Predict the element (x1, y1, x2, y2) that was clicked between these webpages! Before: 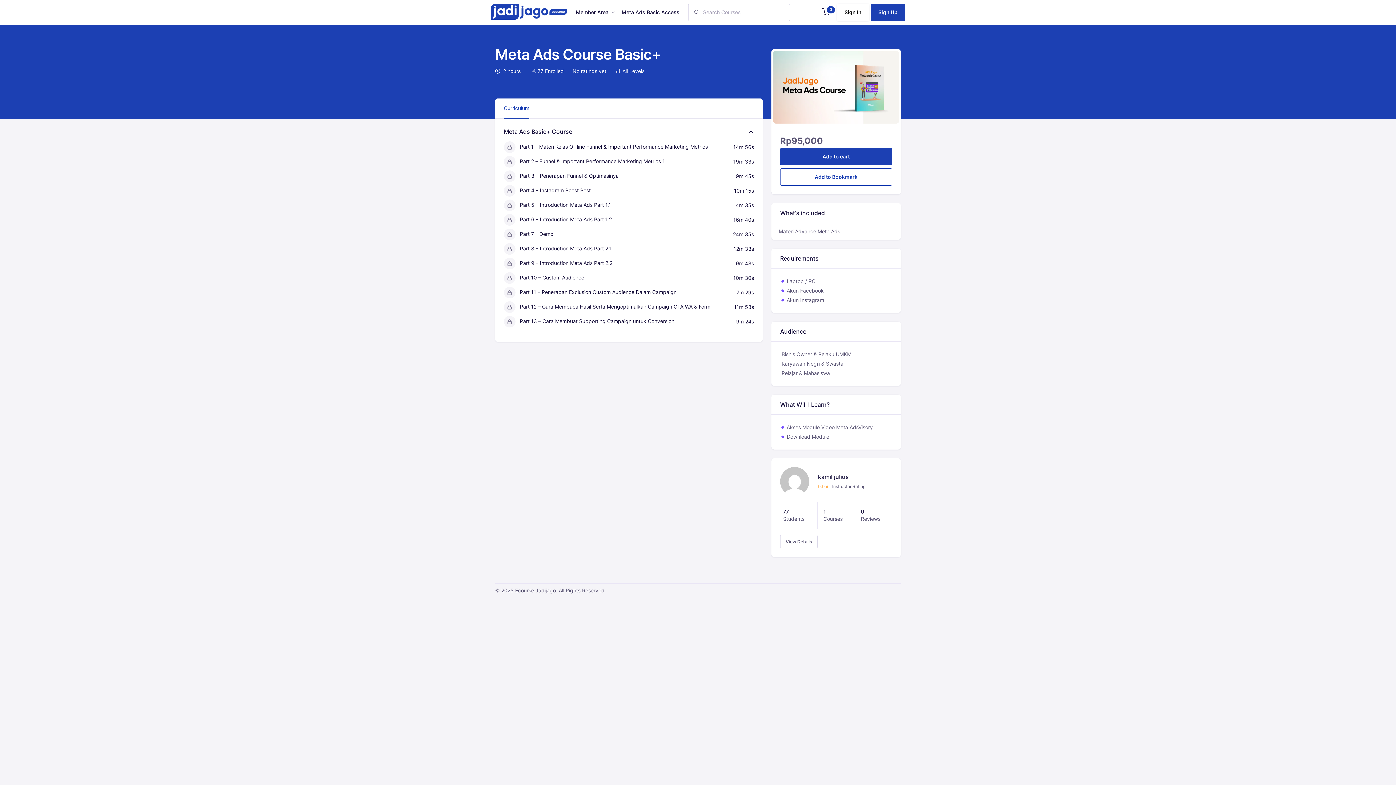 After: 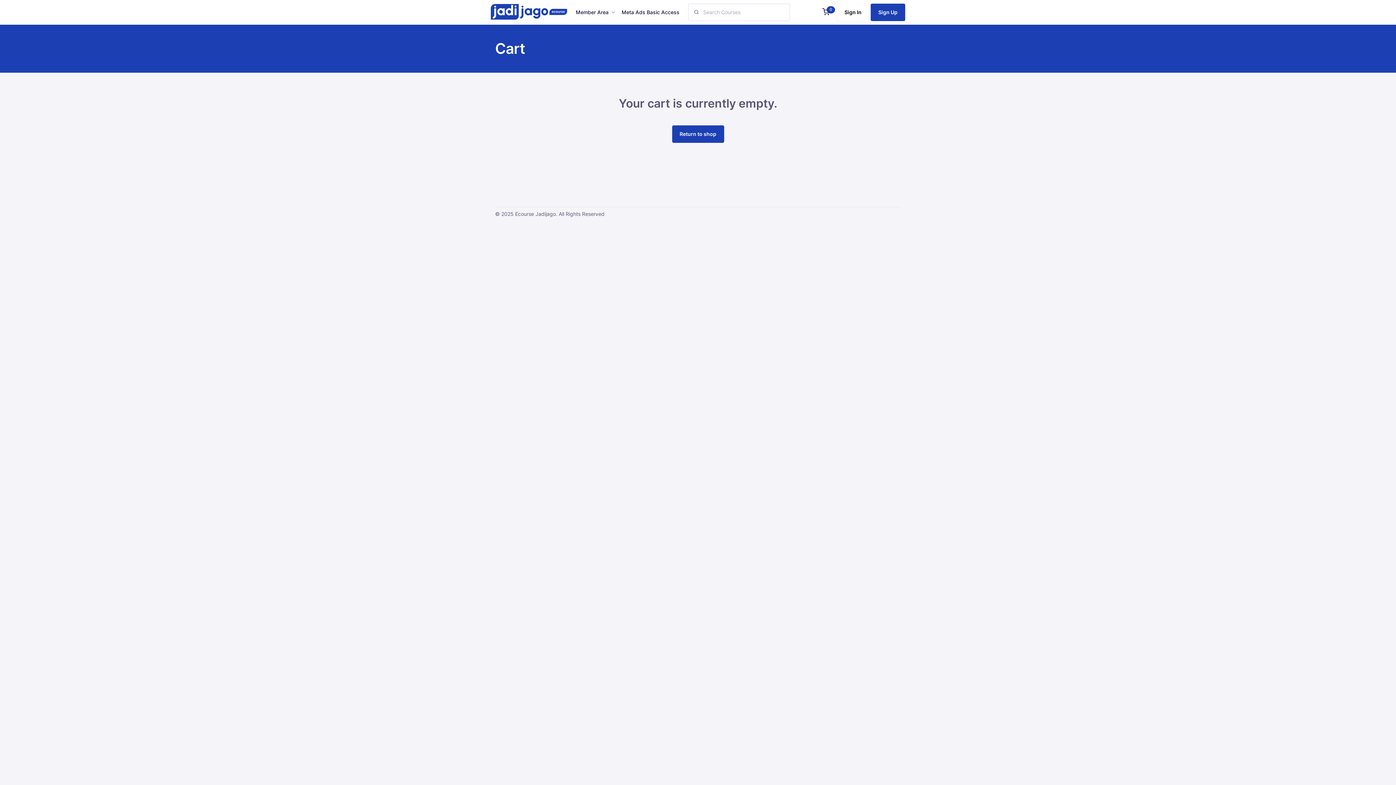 Action: bbox: (819, 8, 824, 16) label: 0